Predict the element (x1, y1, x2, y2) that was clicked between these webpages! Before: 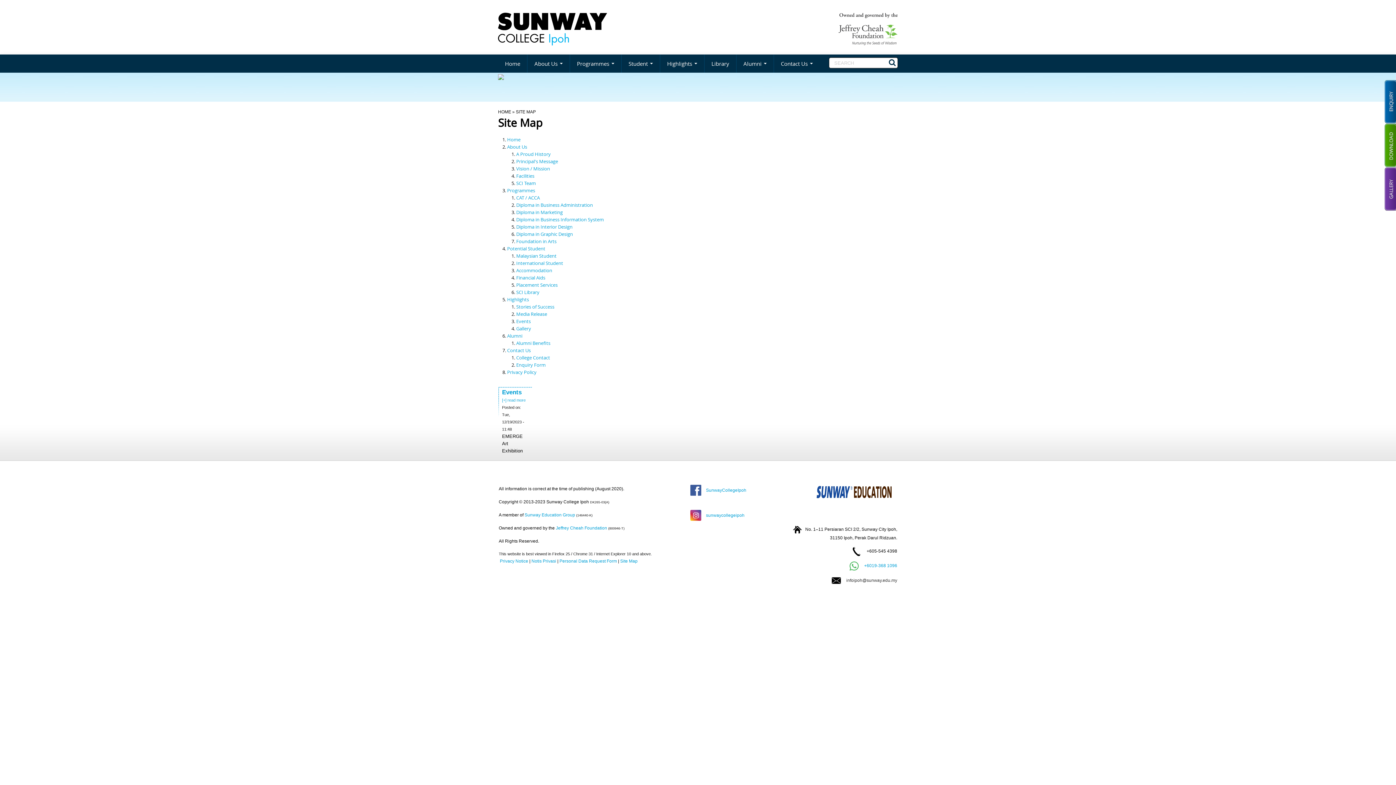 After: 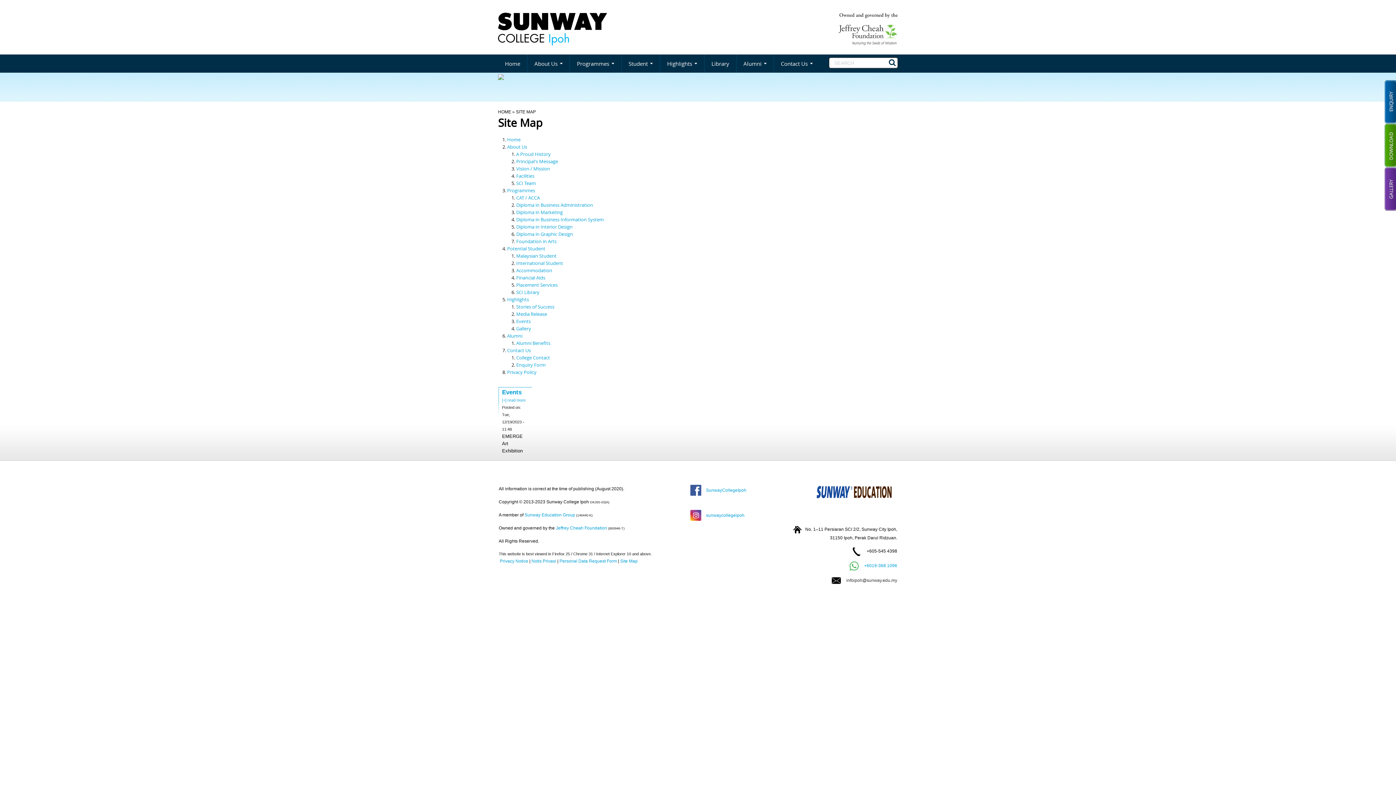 Action: label: Potential Student bbox: (507, 245, 545, 252)